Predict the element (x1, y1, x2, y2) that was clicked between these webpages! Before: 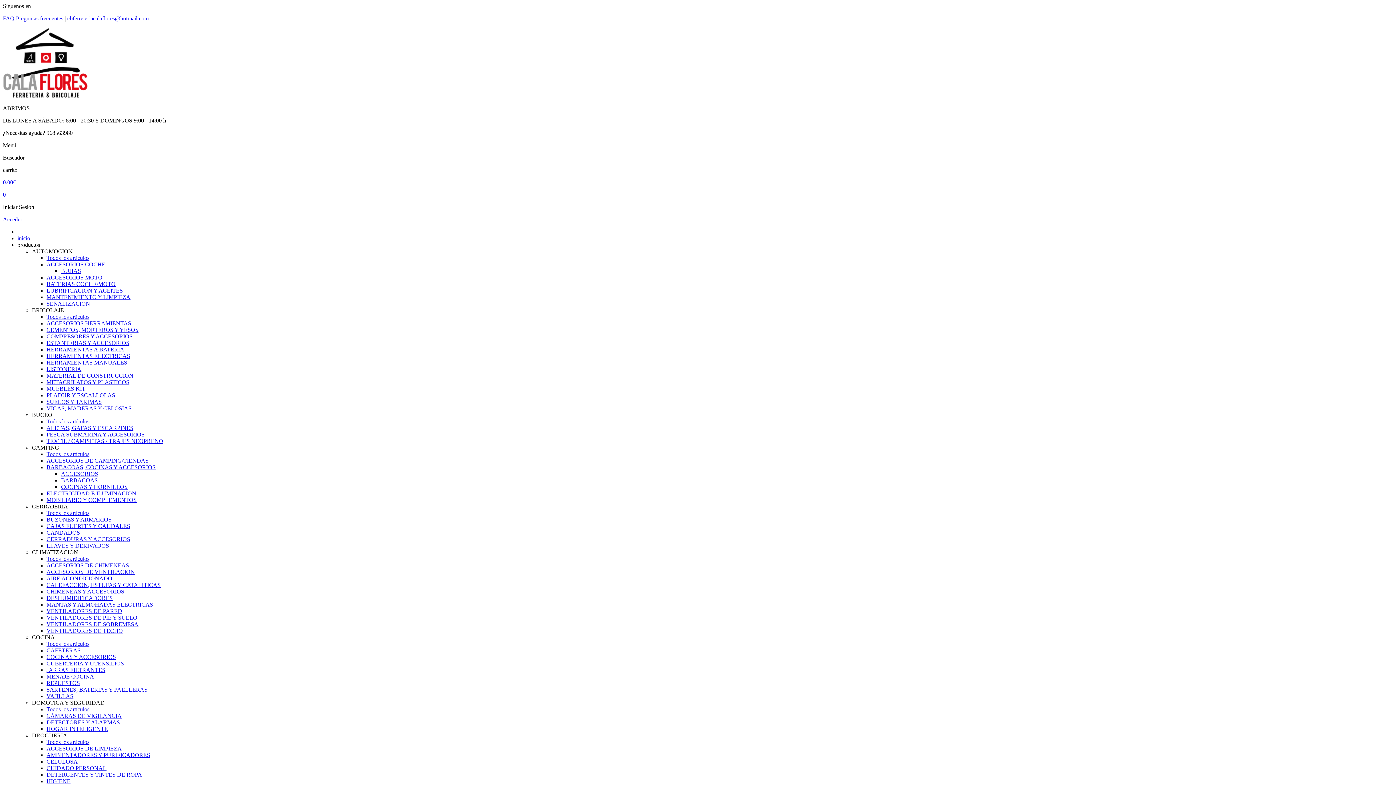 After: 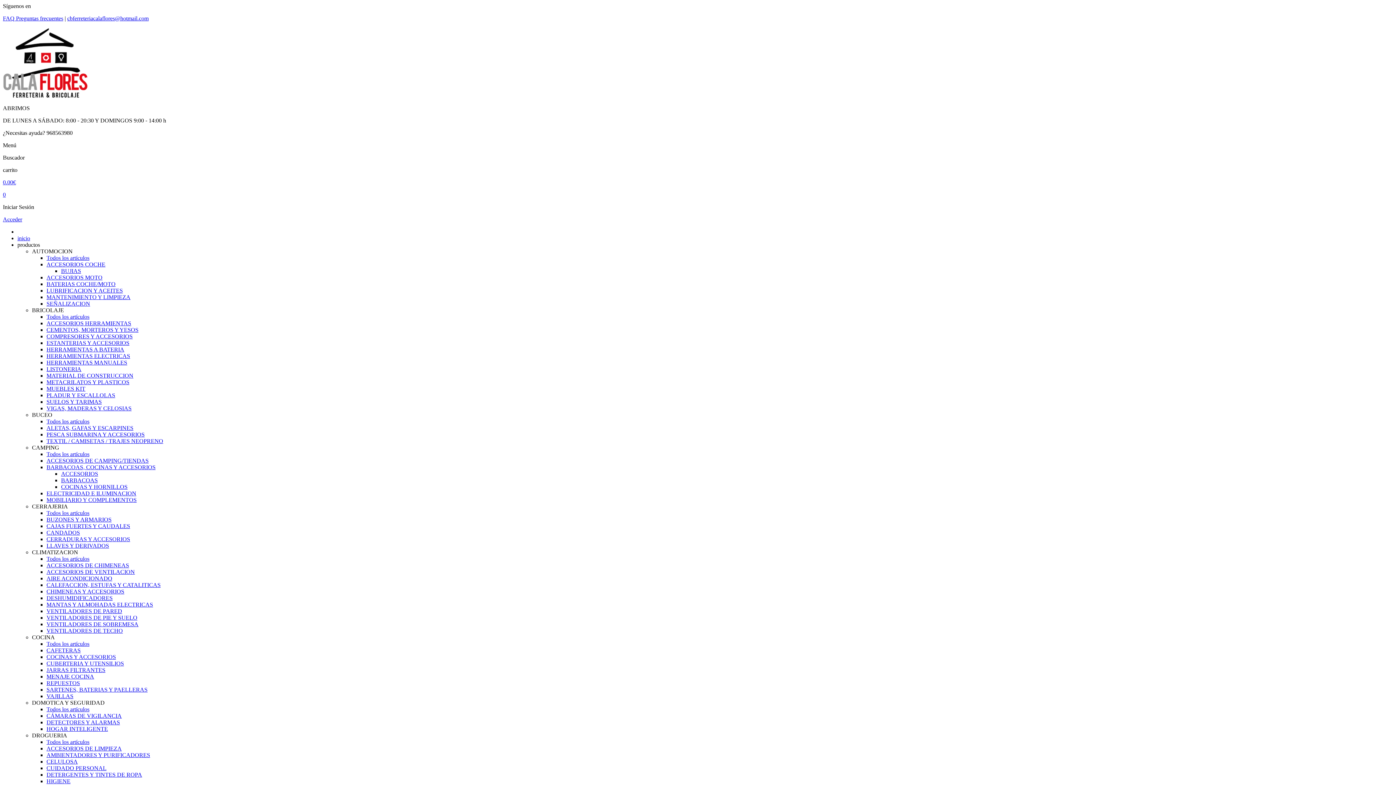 Action: label: MANTENIMIENTO Y LIMPIEZA bbox: (46, 294, 130, 300)